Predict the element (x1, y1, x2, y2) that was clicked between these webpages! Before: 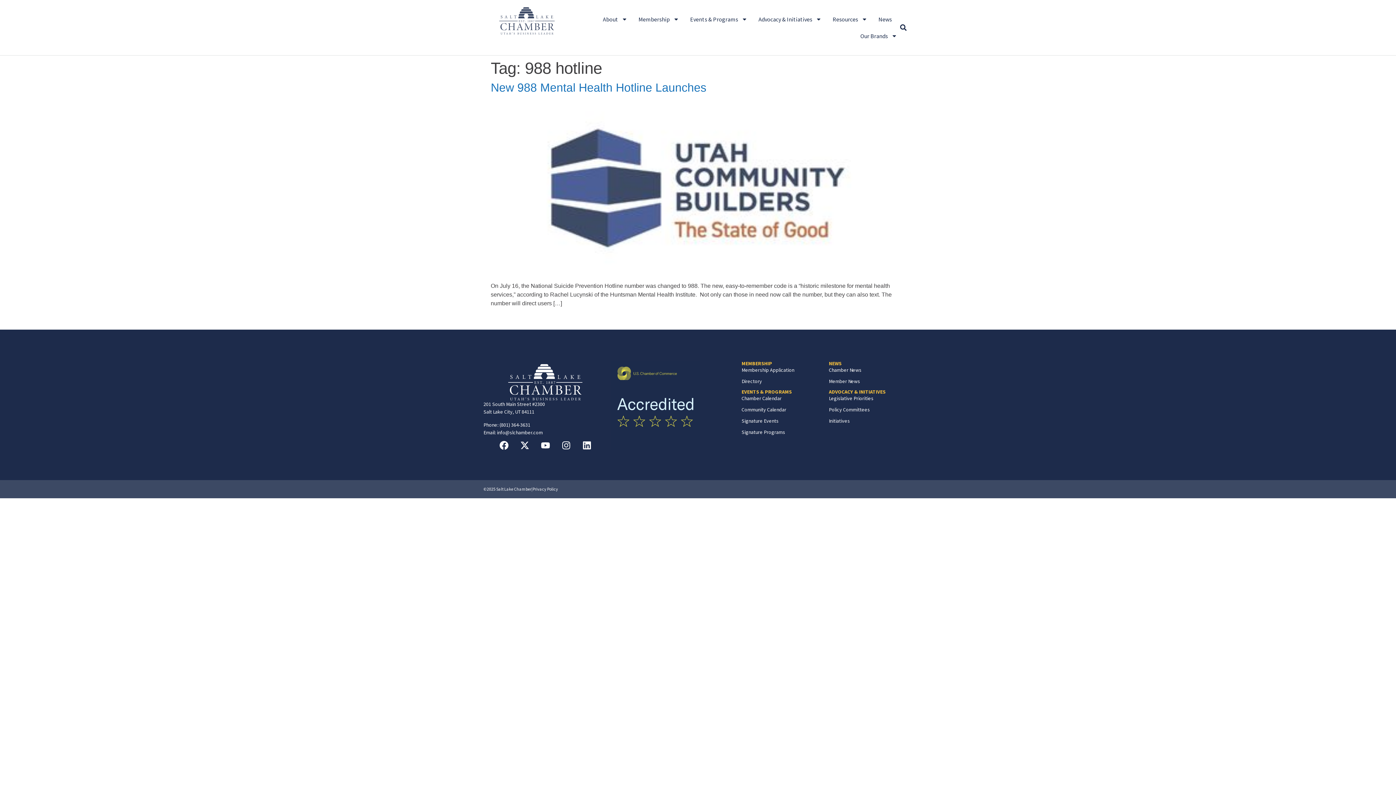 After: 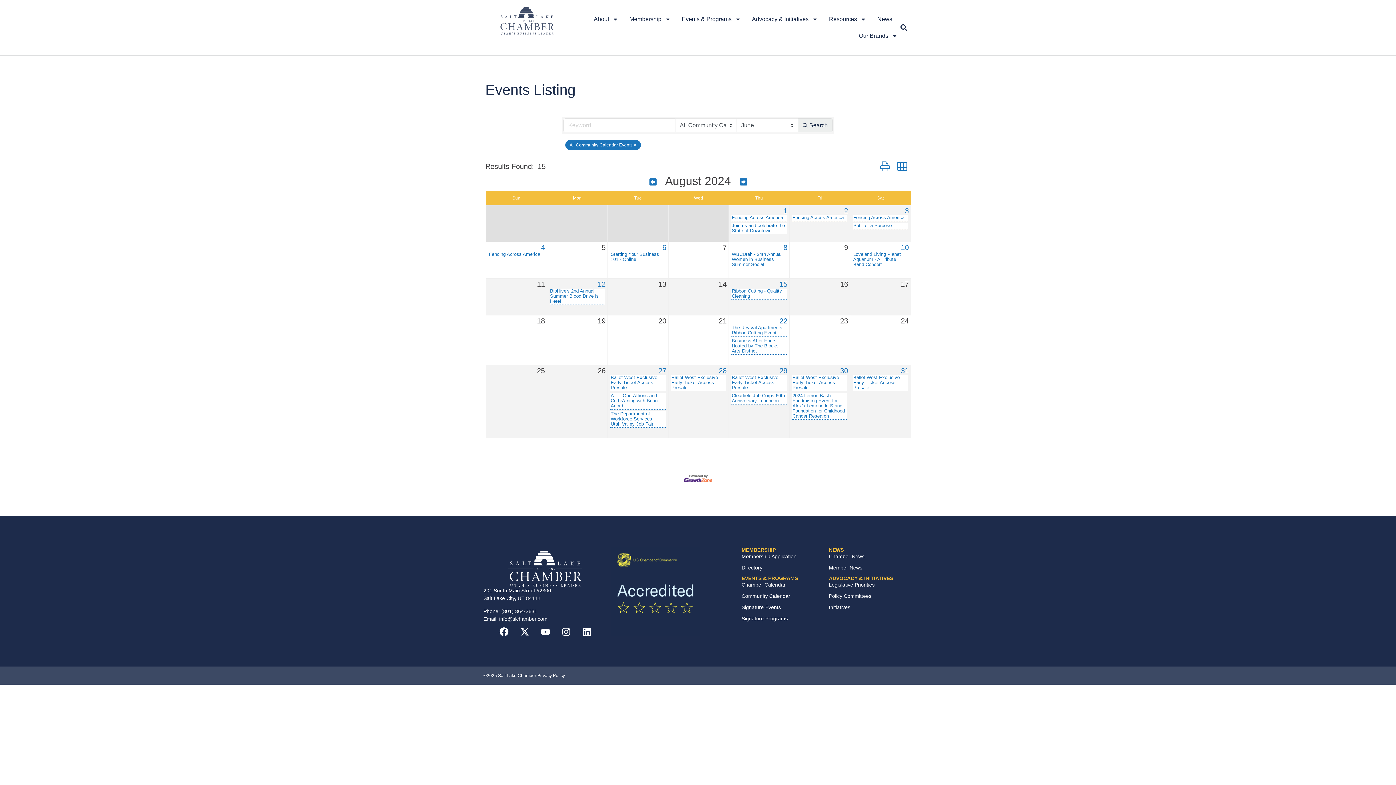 Action: bbox: (741, 406, 829, 413) label: Community Calendar